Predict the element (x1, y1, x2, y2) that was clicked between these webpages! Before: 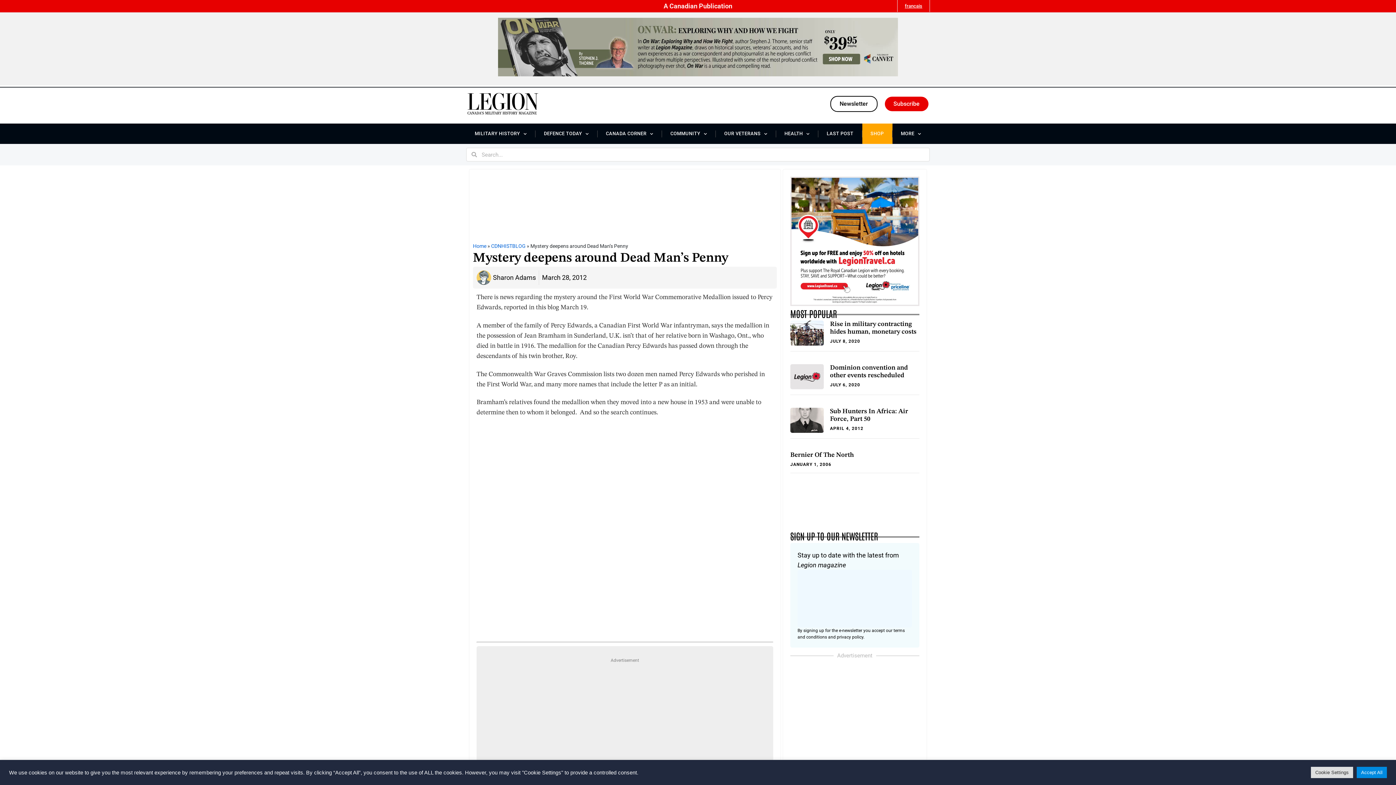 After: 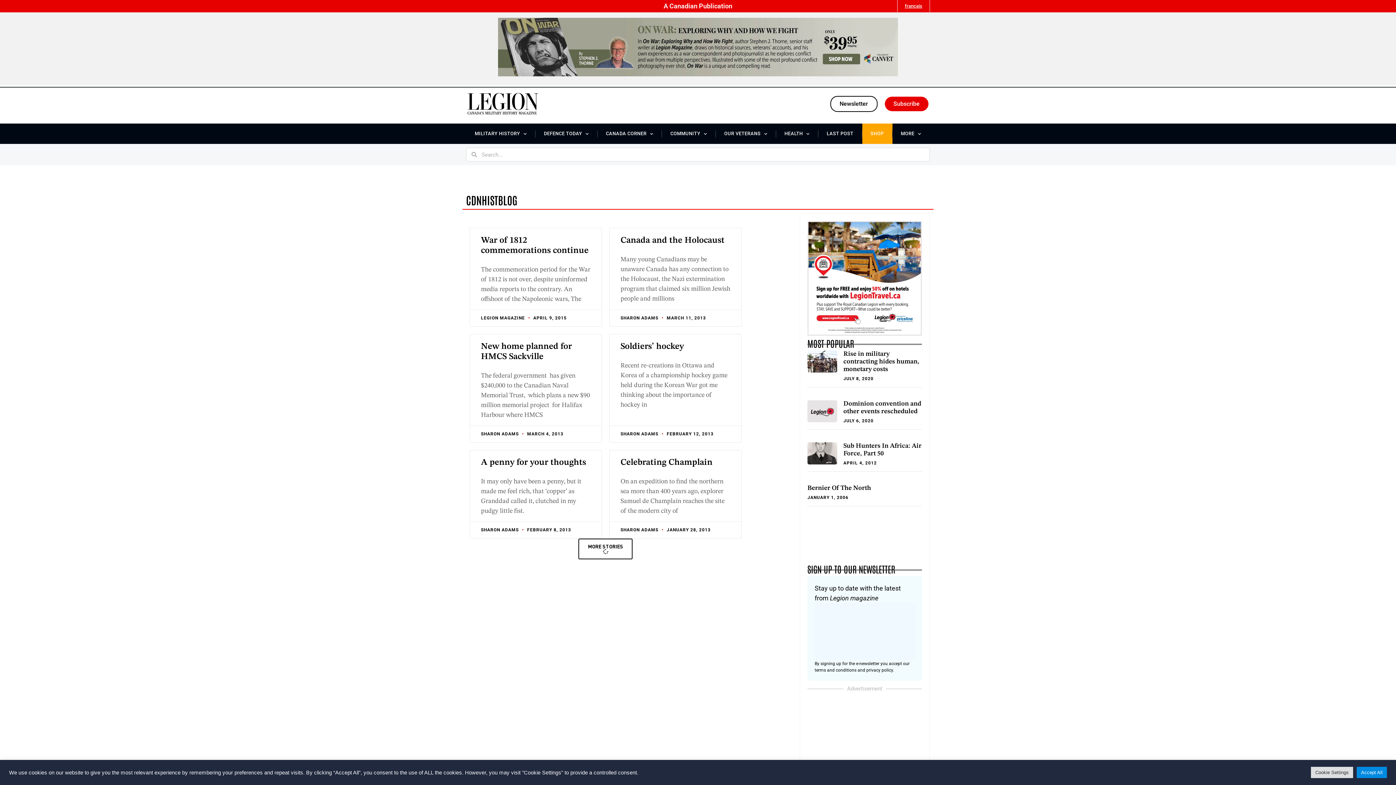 Action: bbox: (491, 243, 525, 249) label: CDNHISTBLOG